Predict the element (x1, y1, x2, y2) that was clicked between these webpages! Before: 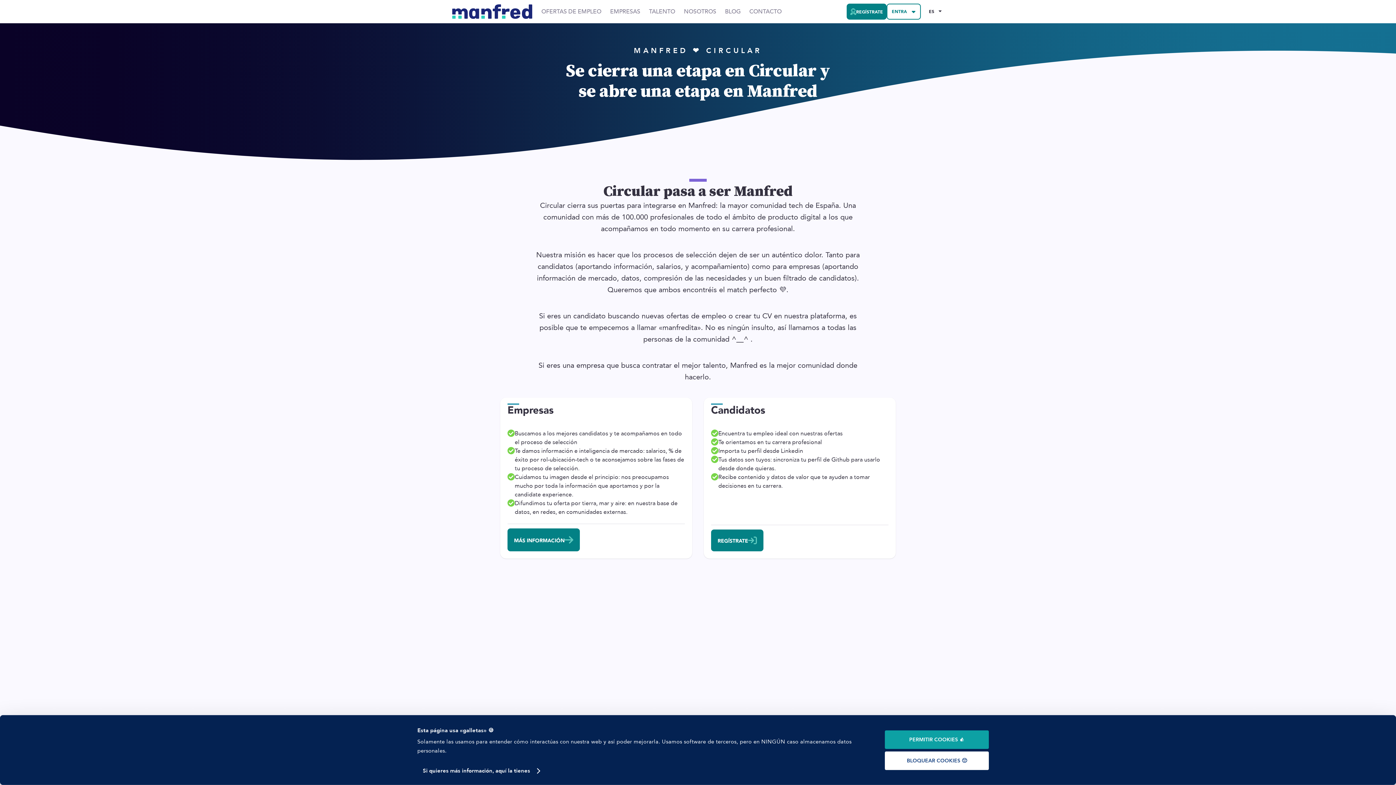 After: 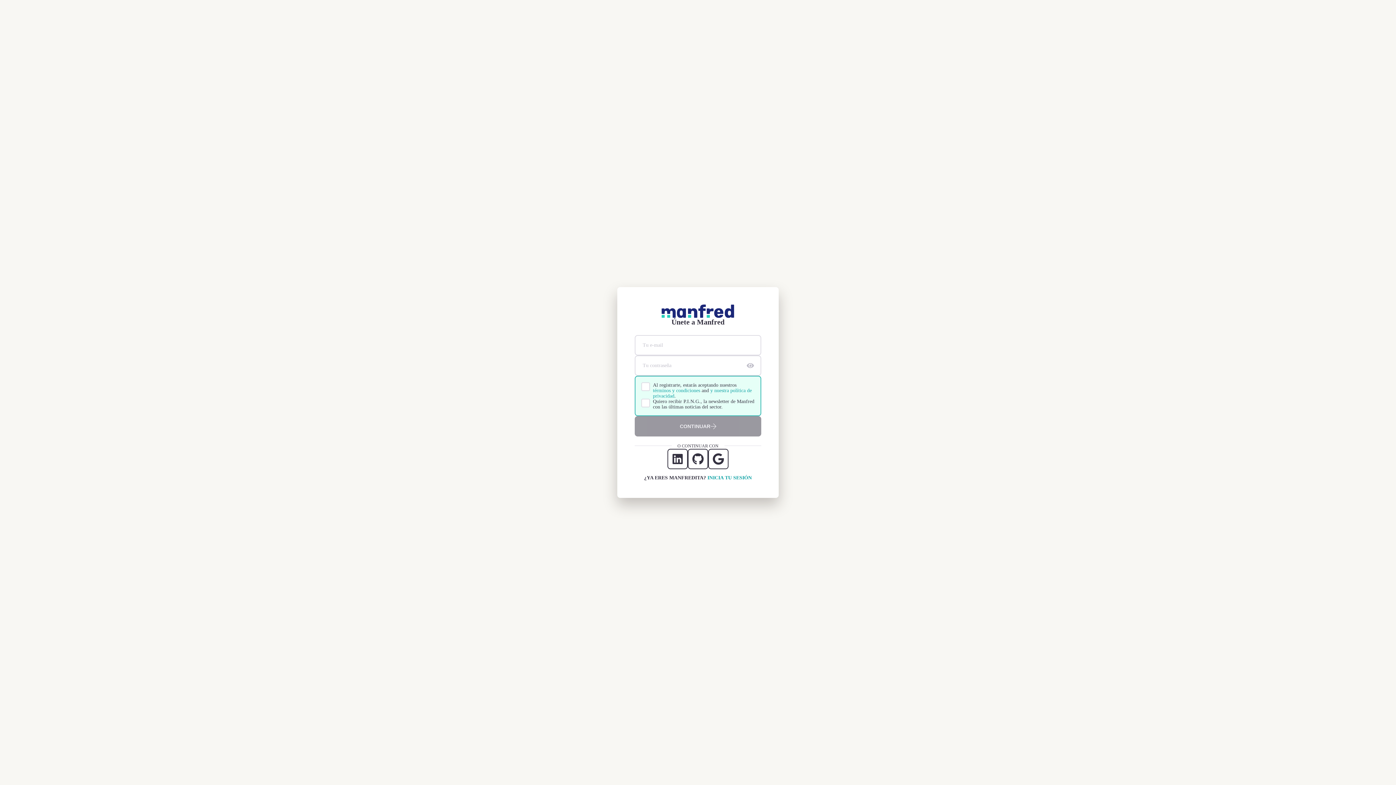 Action: bbox: (846, 3, 886, 19) label: REGÍSTRATE